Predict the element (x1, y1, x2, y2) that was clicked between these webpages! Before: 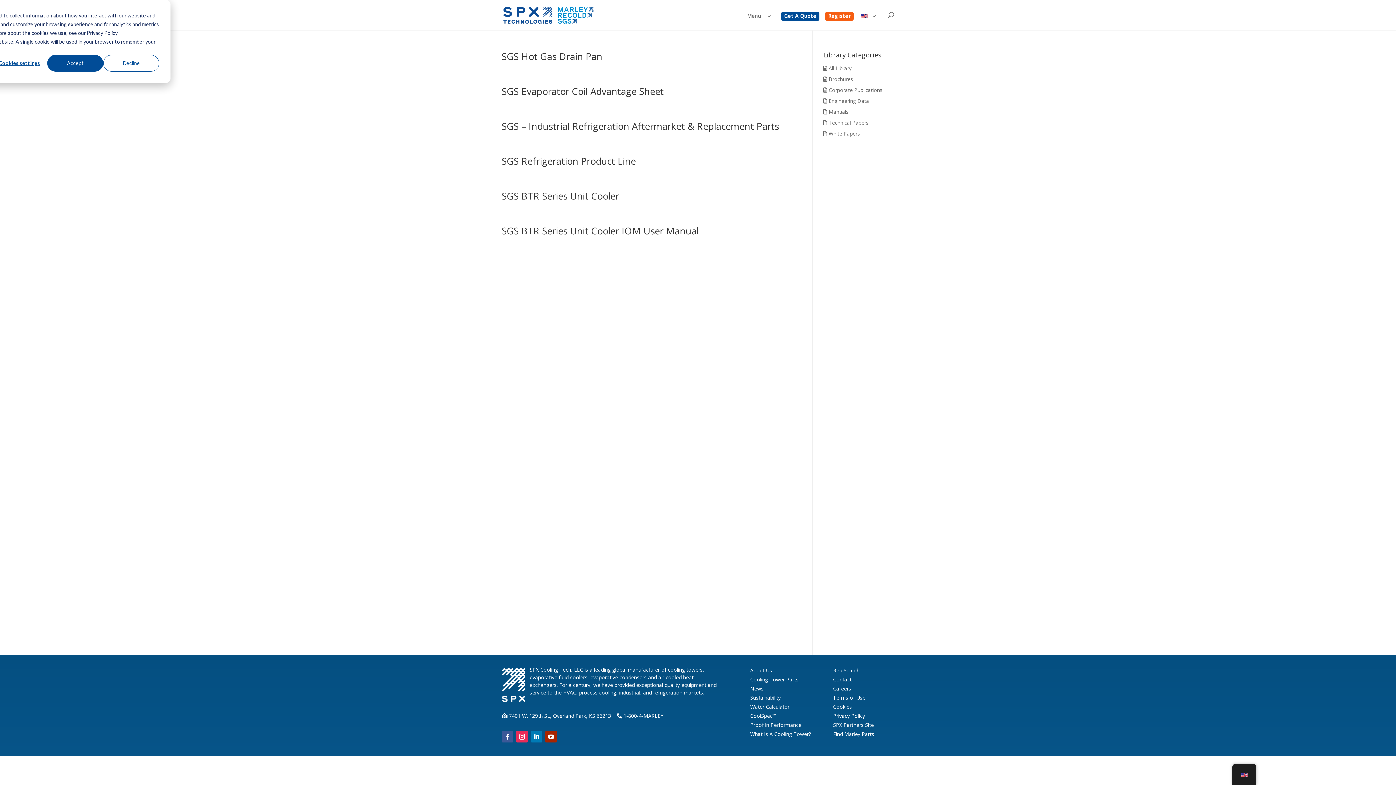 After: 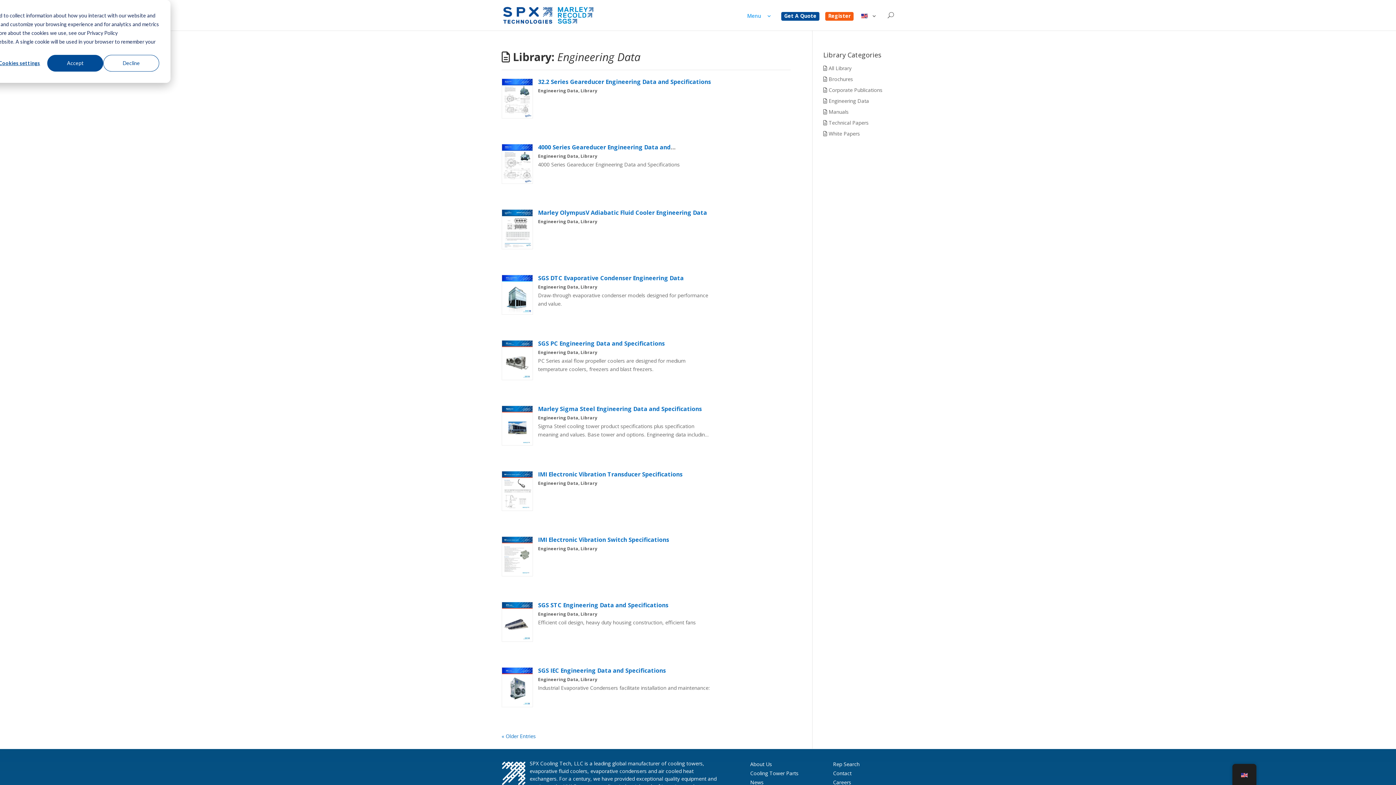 Action: label:  Engineering Data bbox: (823, 97, 869, 104)